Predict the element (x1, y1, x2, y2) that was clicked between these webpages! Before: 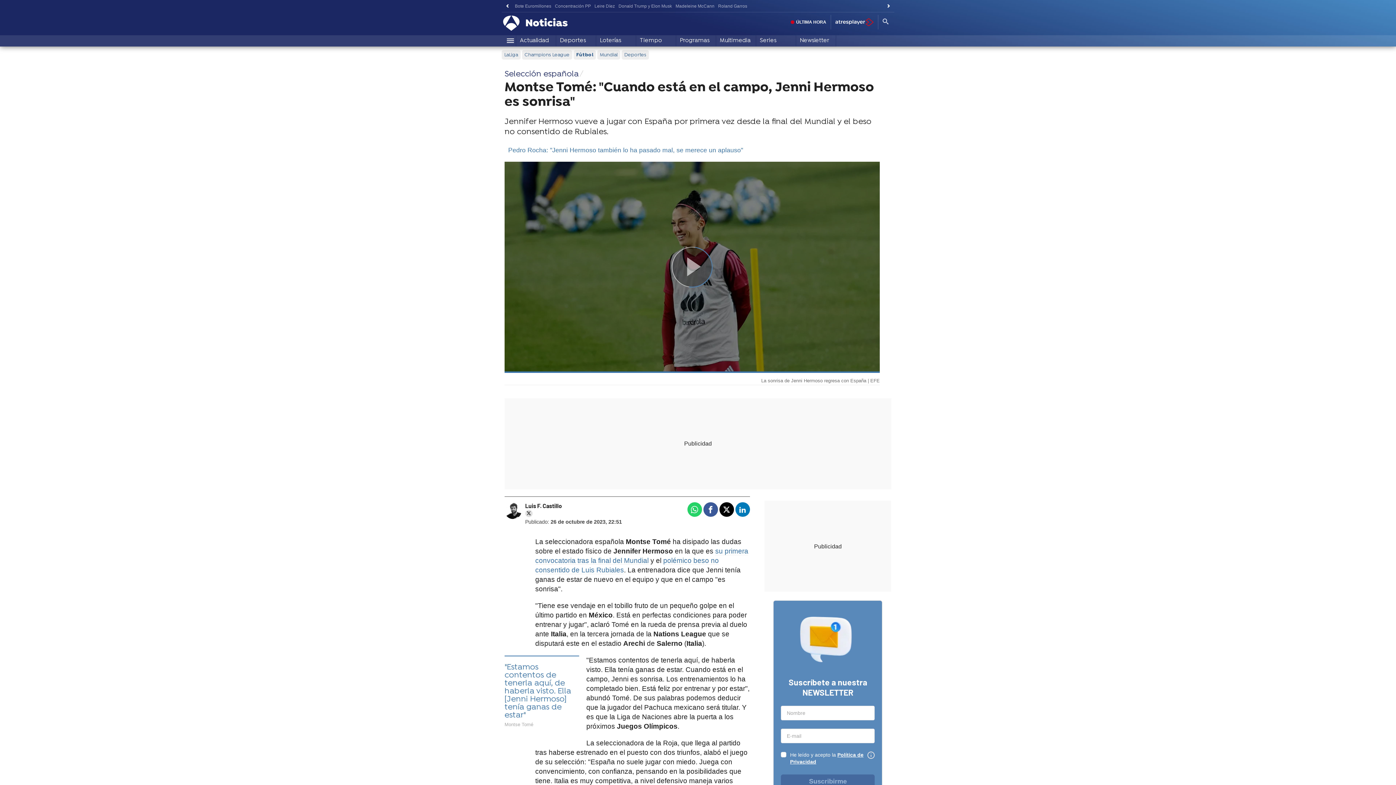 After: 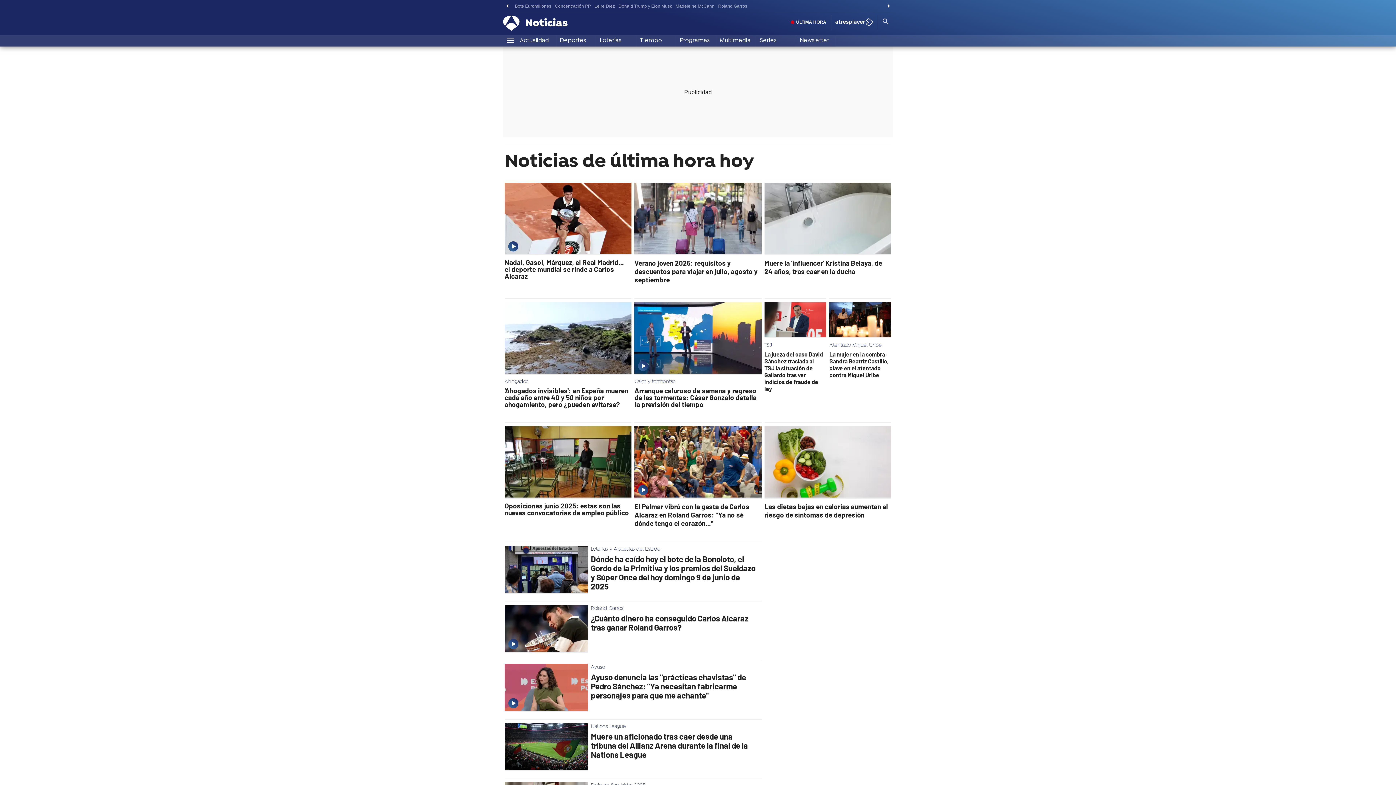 Action: label: ÚLTIMA HORA bbox: (790, 19, 826, 24)